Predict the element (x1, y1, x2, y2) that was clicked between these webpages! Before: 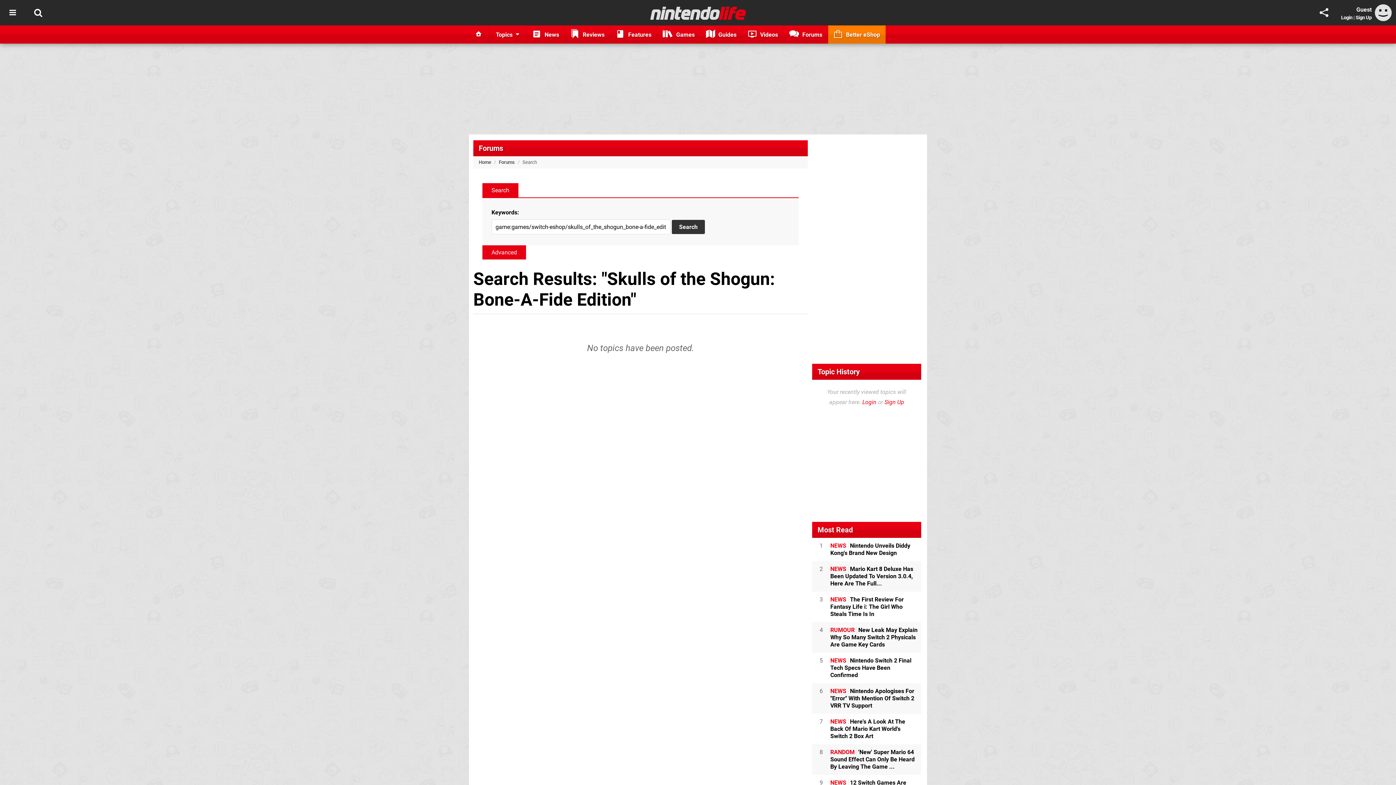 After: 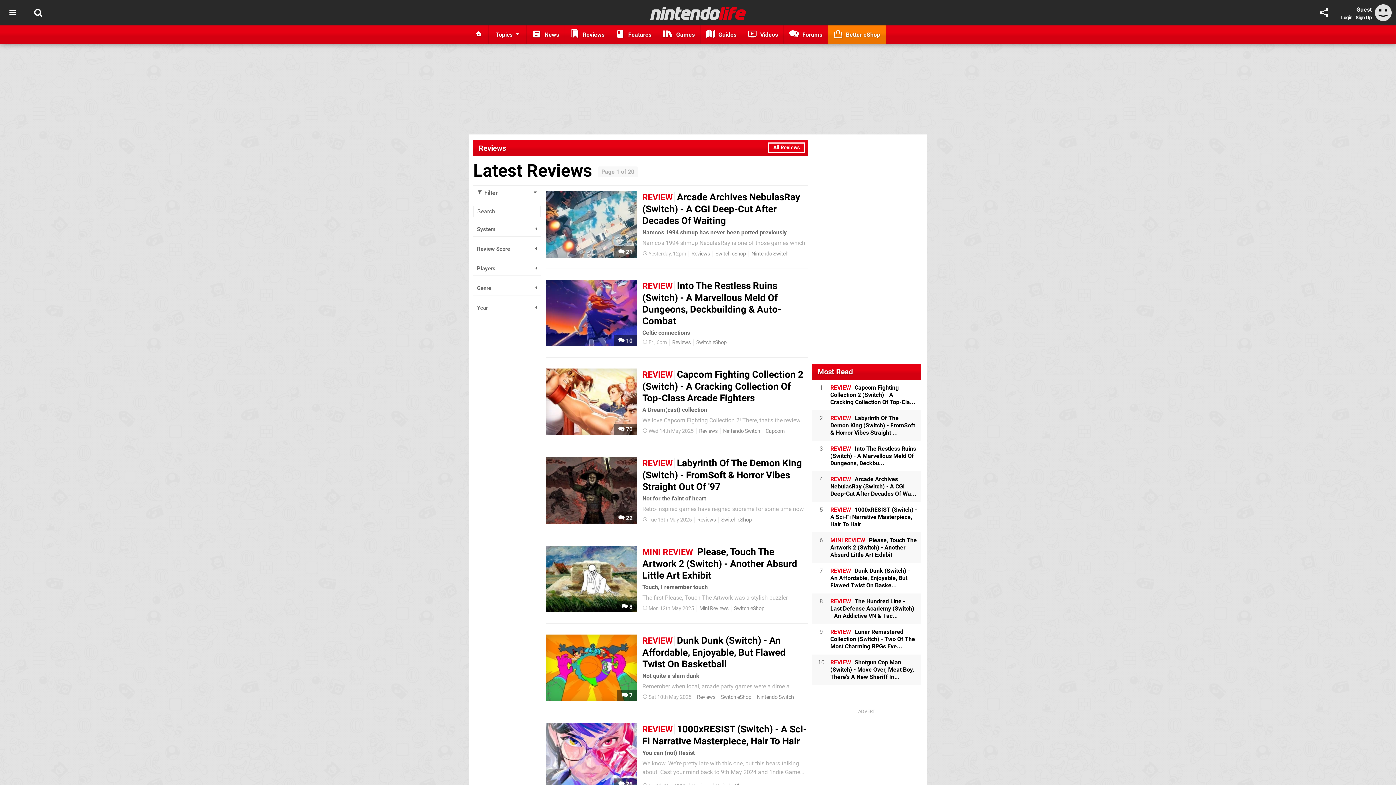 Action: bbox: (565, 25, 610, 43) label:  Reviews